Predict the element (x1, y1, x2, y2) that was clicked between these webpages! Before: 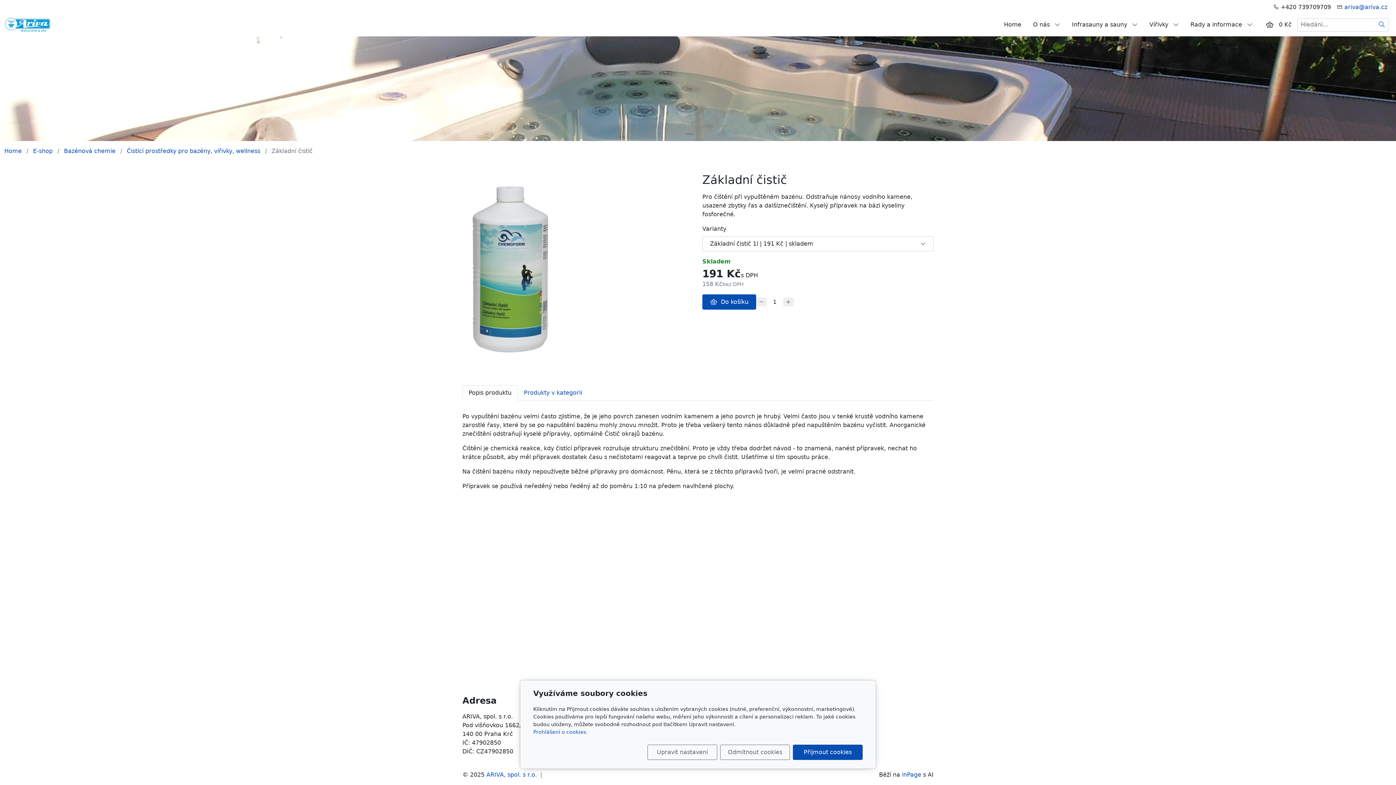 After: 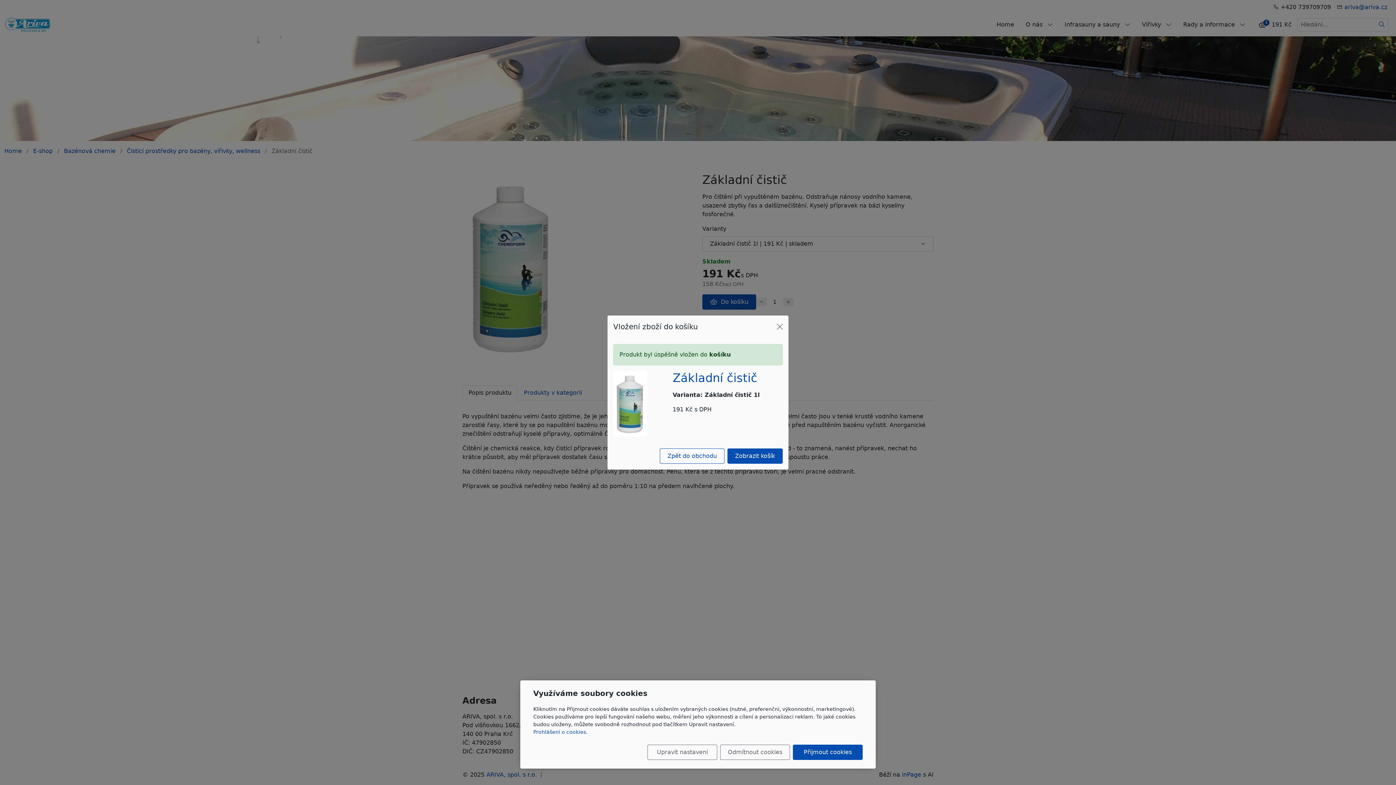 Action: label: Do košíku bbox: (702, 294, 756, 309)